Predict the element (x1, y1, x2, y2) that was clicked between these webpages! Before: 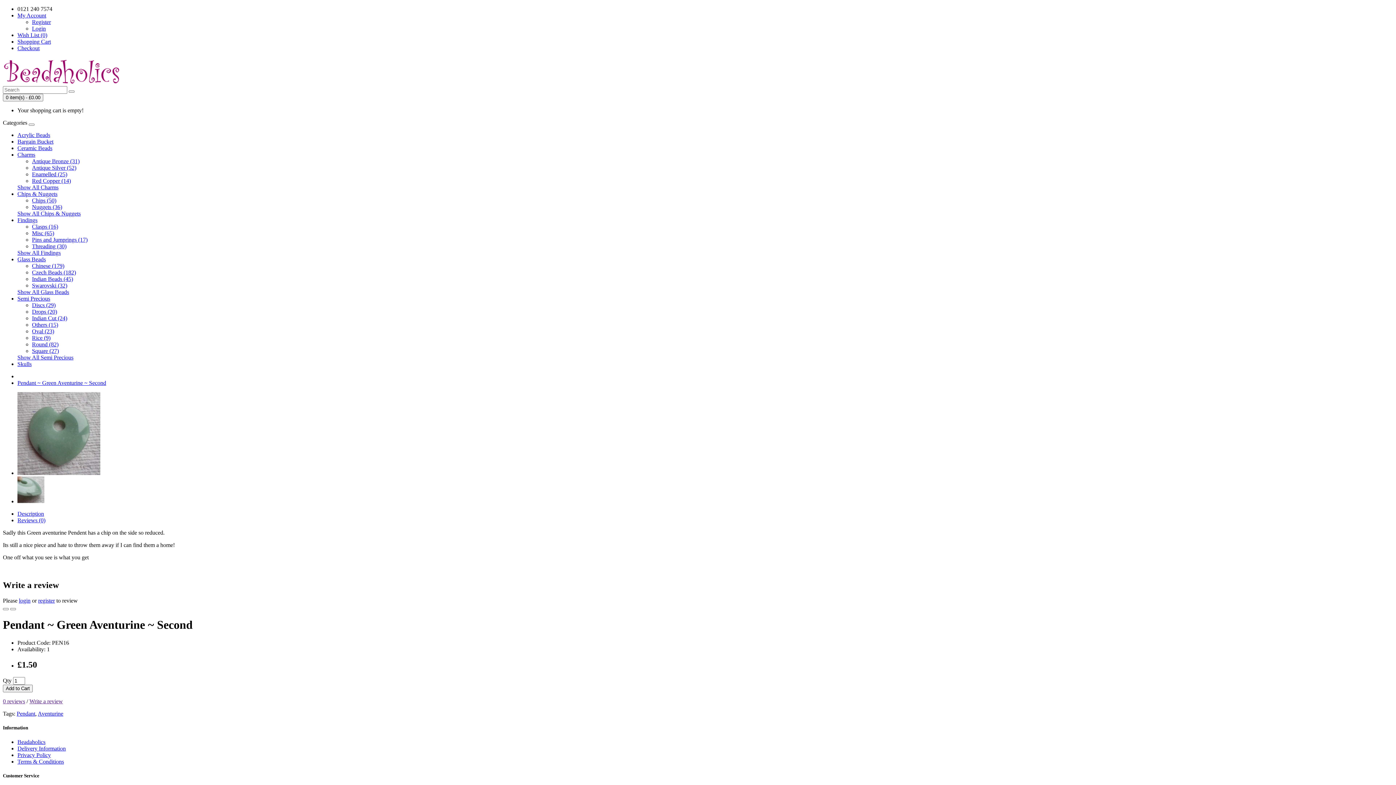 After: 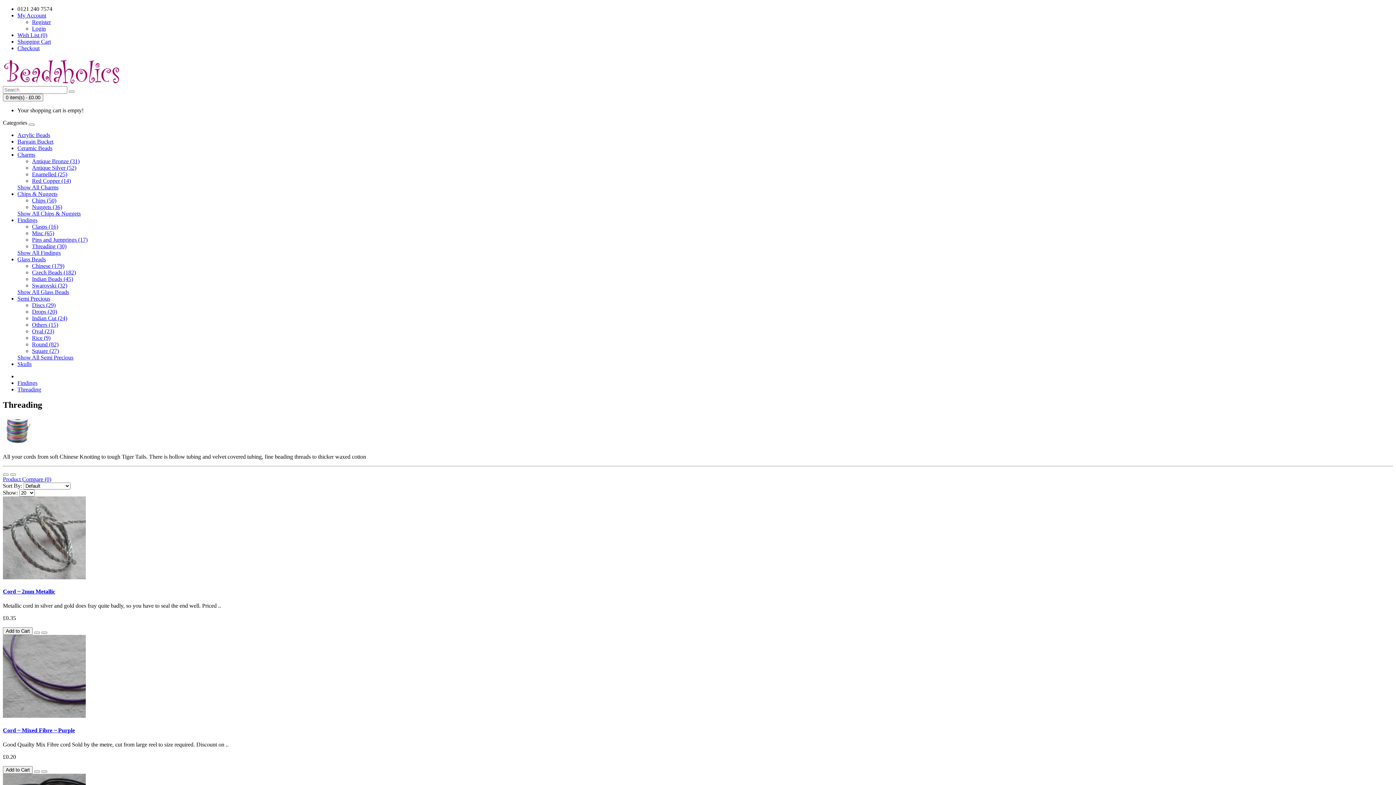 Action: label: Threading (30) bbox: (32, 243, 66, 249)